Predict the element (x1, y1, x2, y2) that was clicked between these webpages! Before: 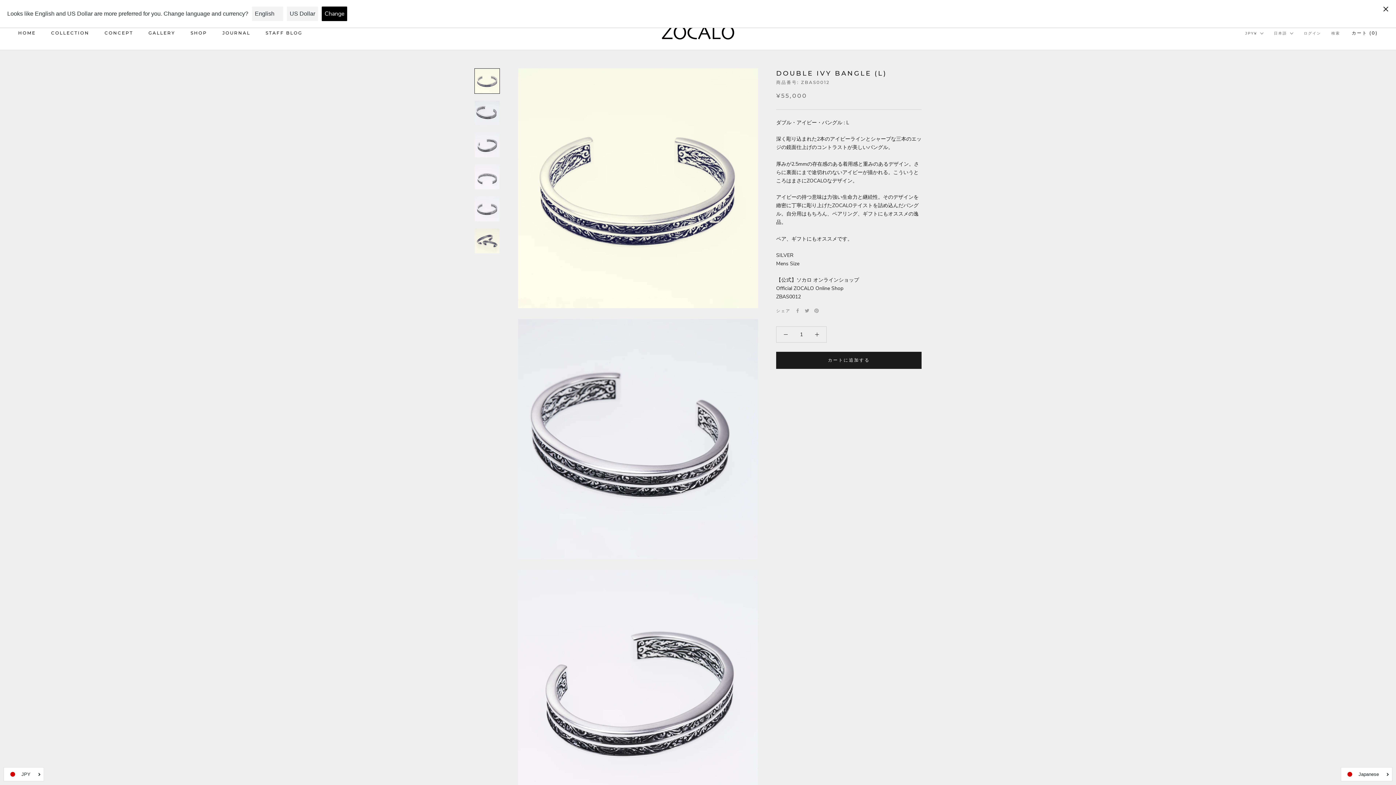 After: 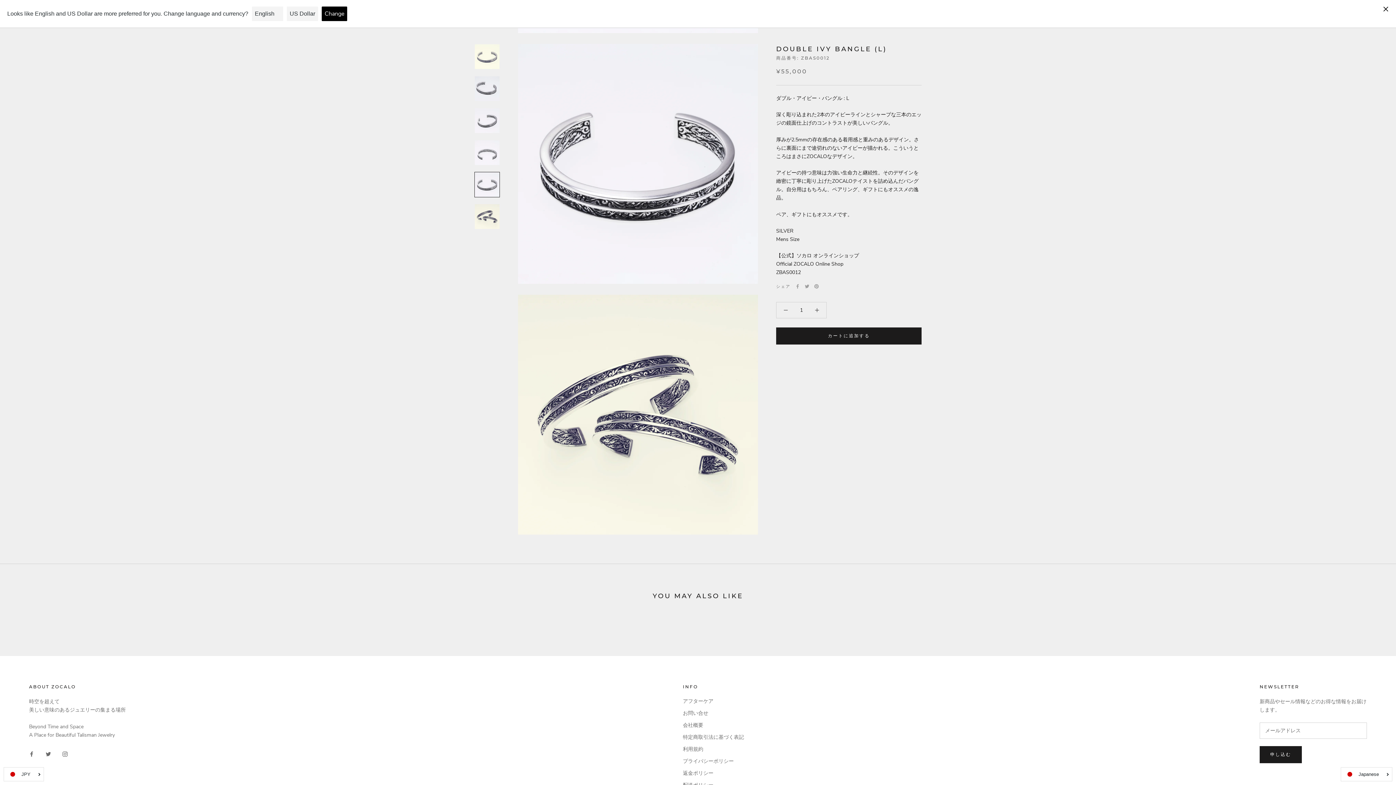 Action: bbox: (474, 196, 500, 221)